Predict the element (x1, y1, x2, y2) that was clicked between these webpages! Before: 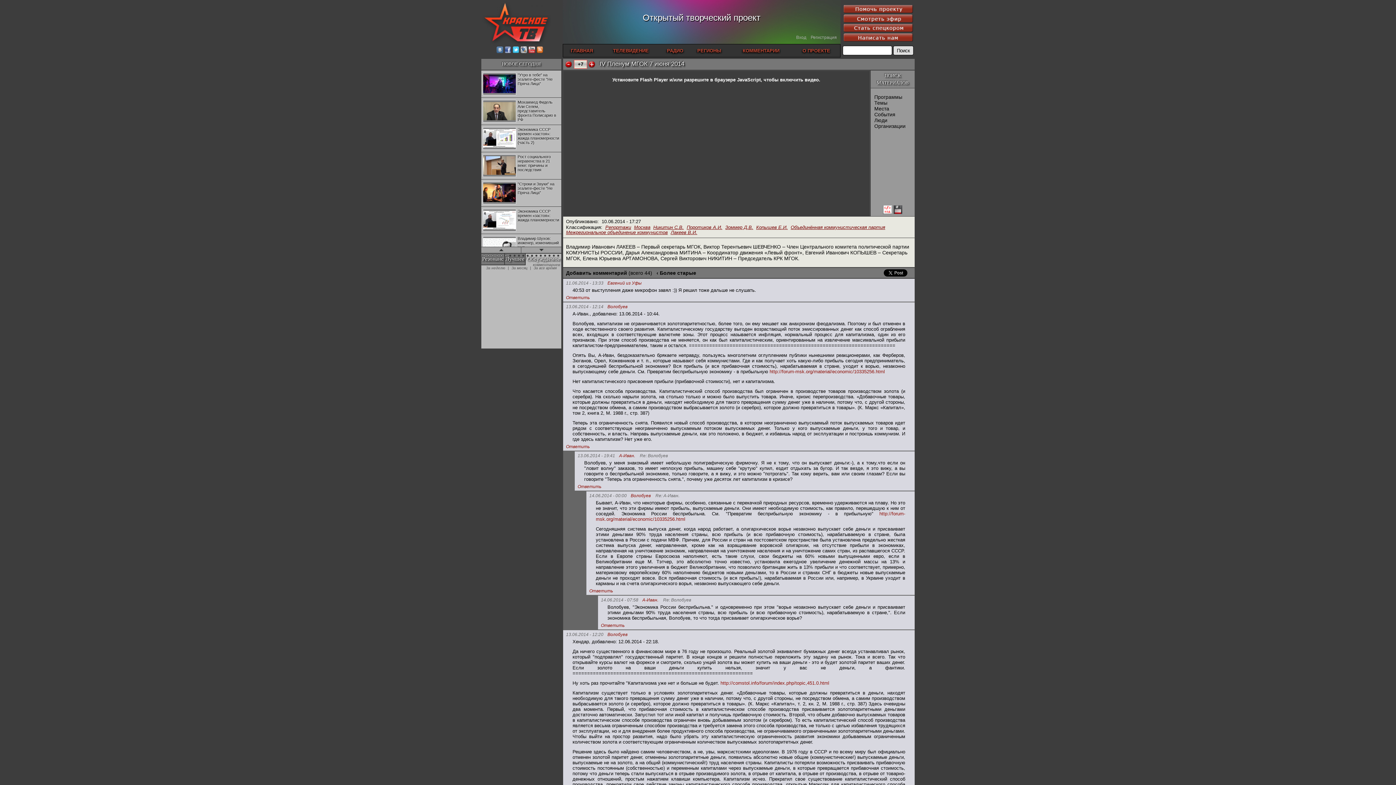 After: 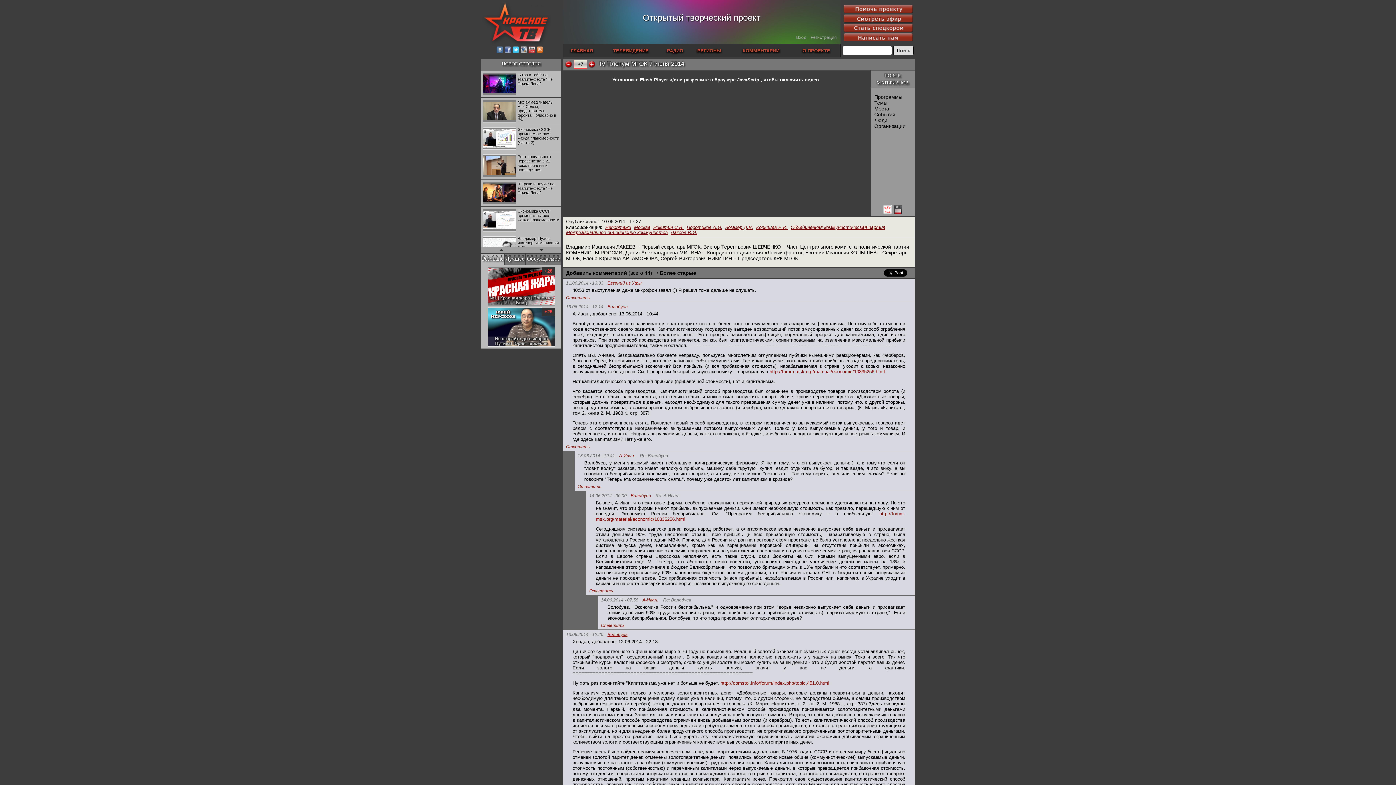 Action: bbox: (607, 632, 627, 637) label: Волобуев